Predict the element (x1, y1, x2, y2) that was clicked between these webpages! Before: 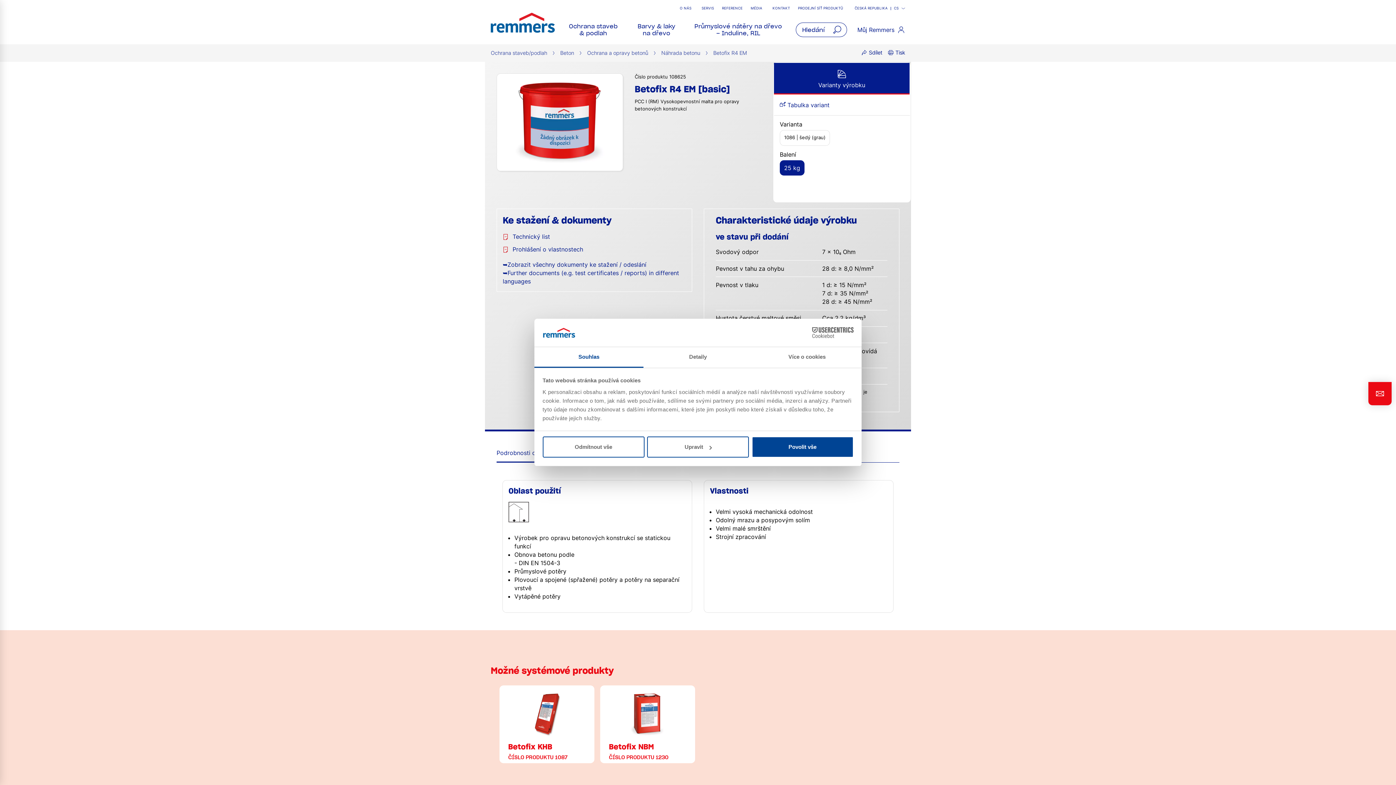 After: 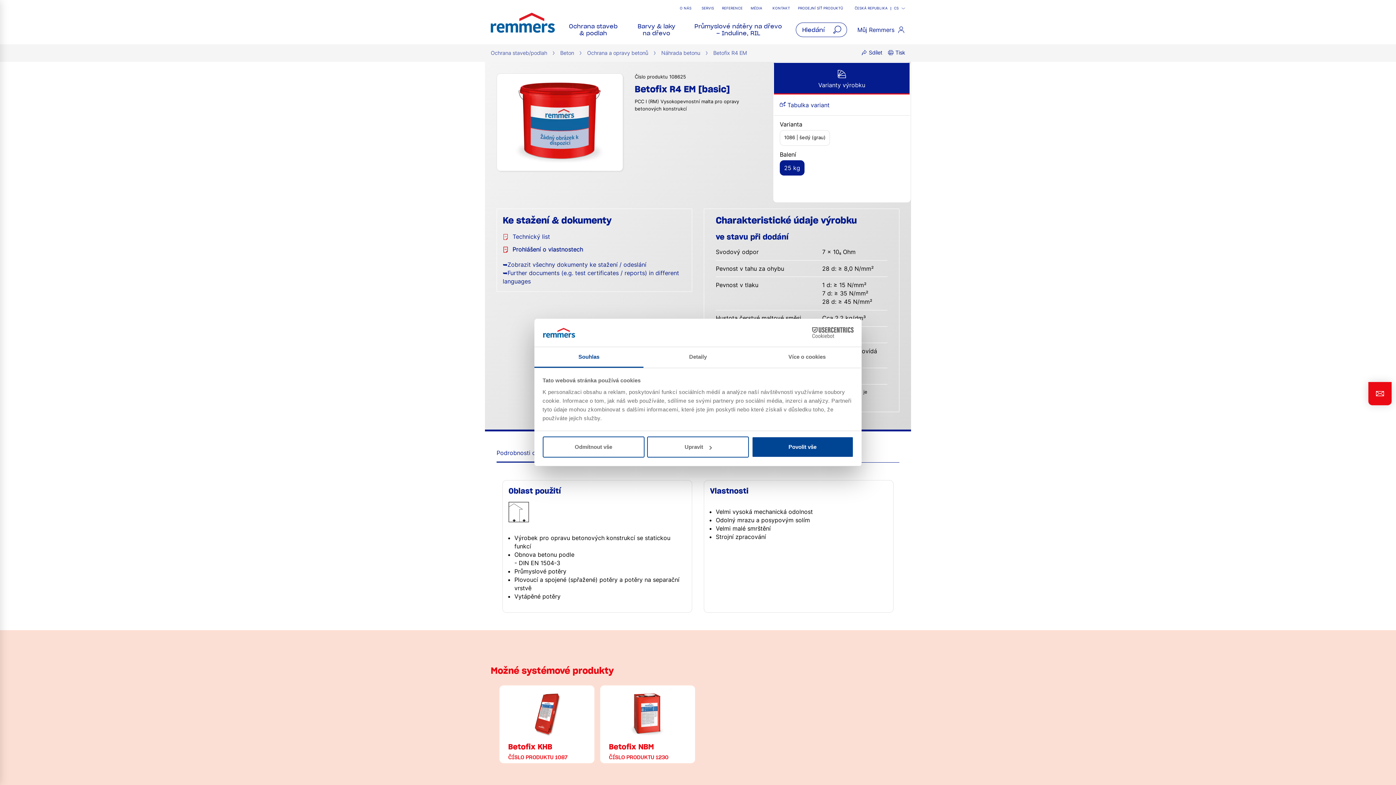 Action: label: Prohlášení o vlastnostech bbox: (502, 245, 583, 253)